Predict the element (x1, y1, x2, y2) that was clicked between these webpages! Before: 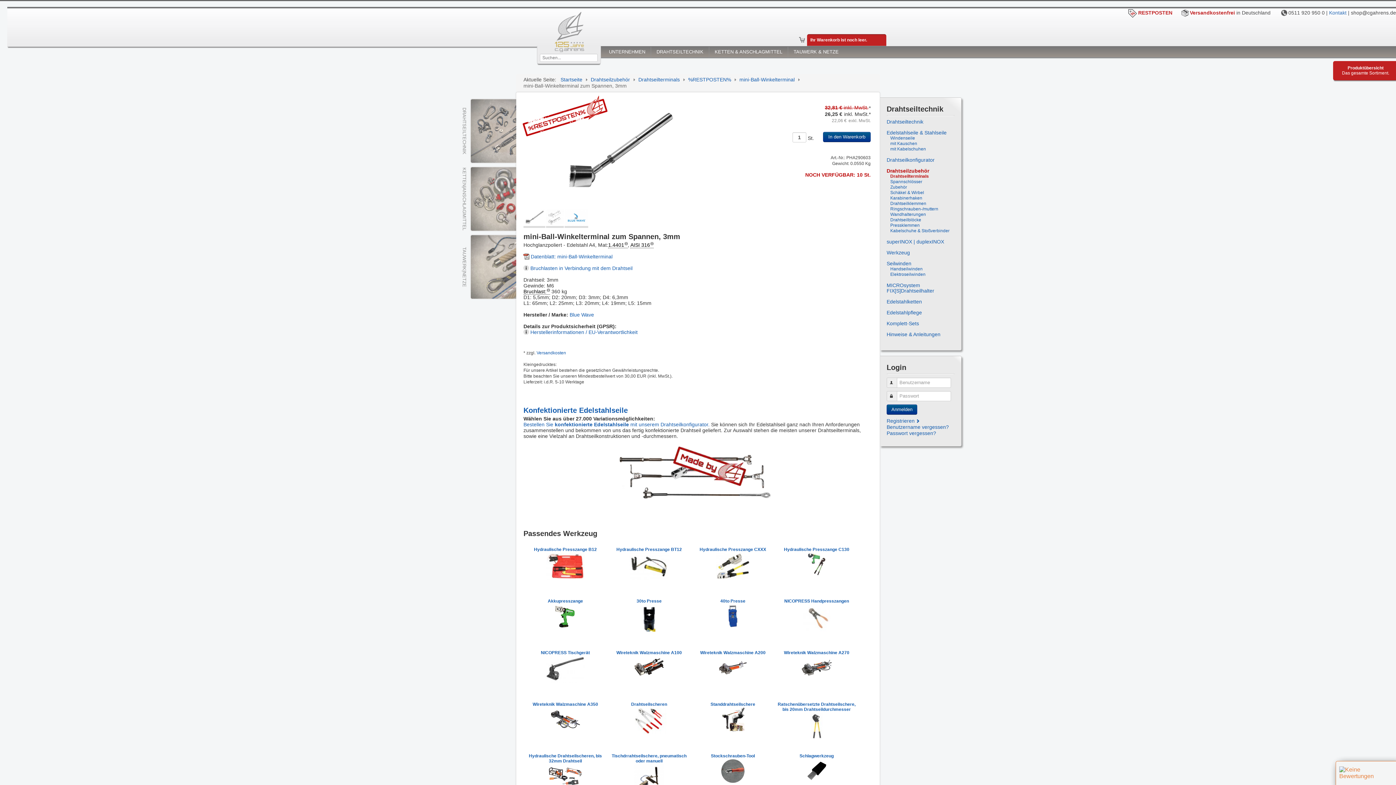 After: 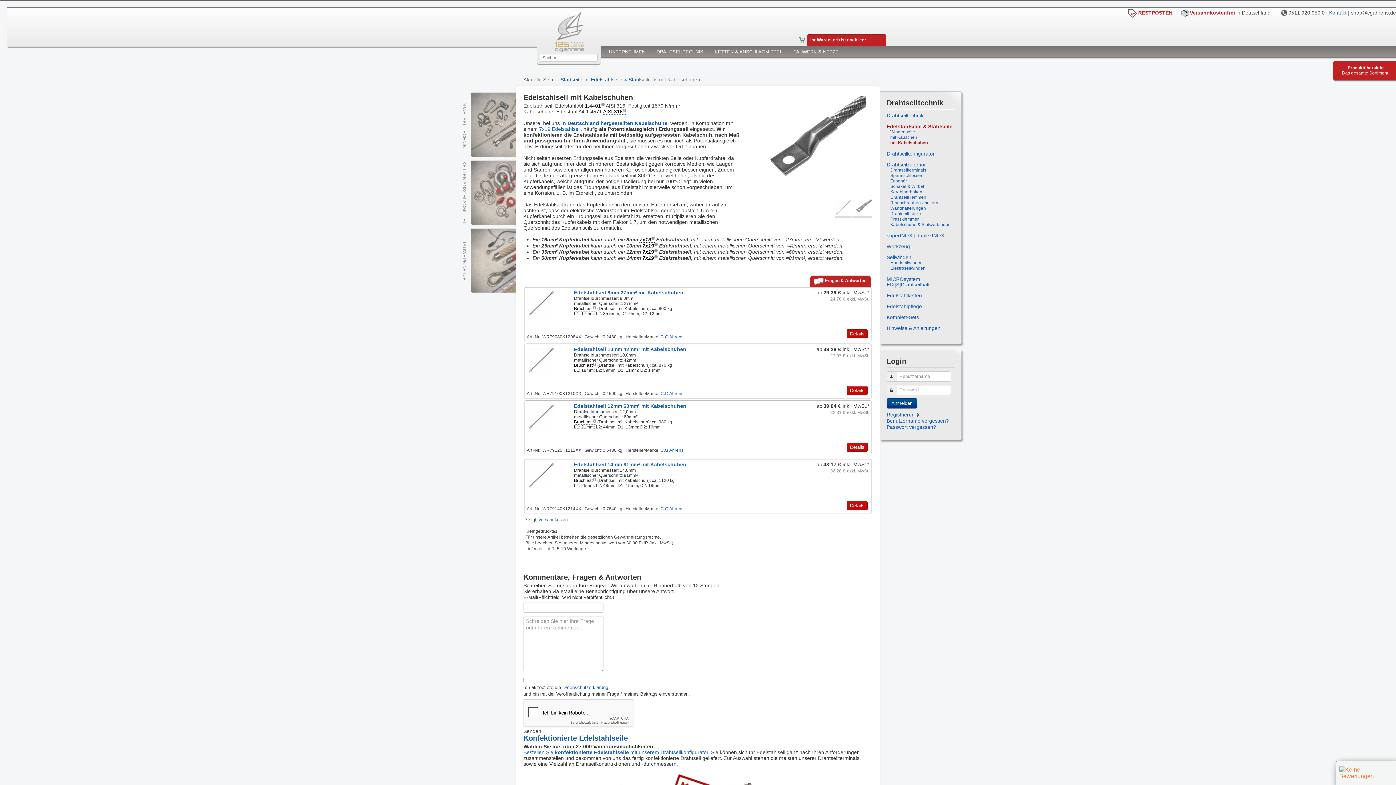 Action: label: mit Kabelschuhen bbox: (890, 146, 926, 151)